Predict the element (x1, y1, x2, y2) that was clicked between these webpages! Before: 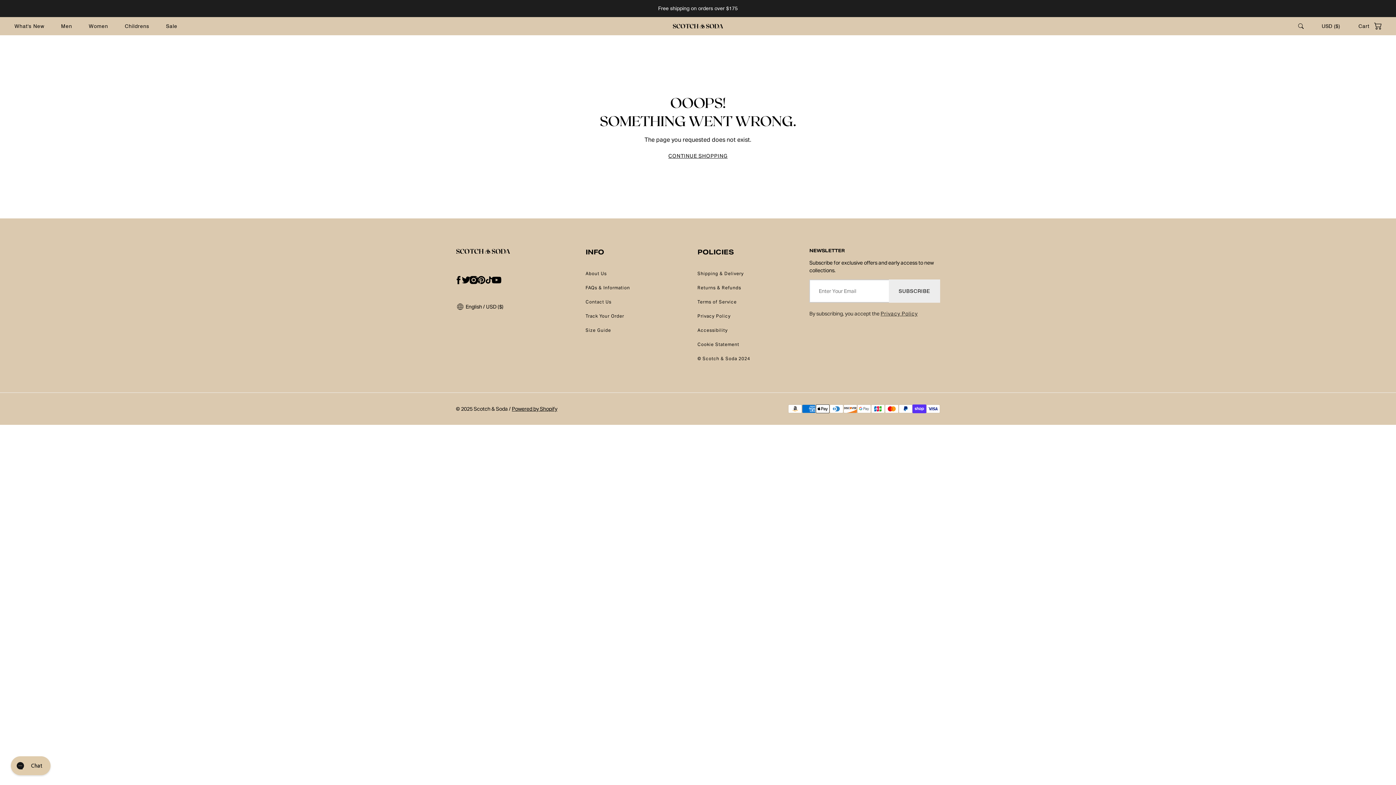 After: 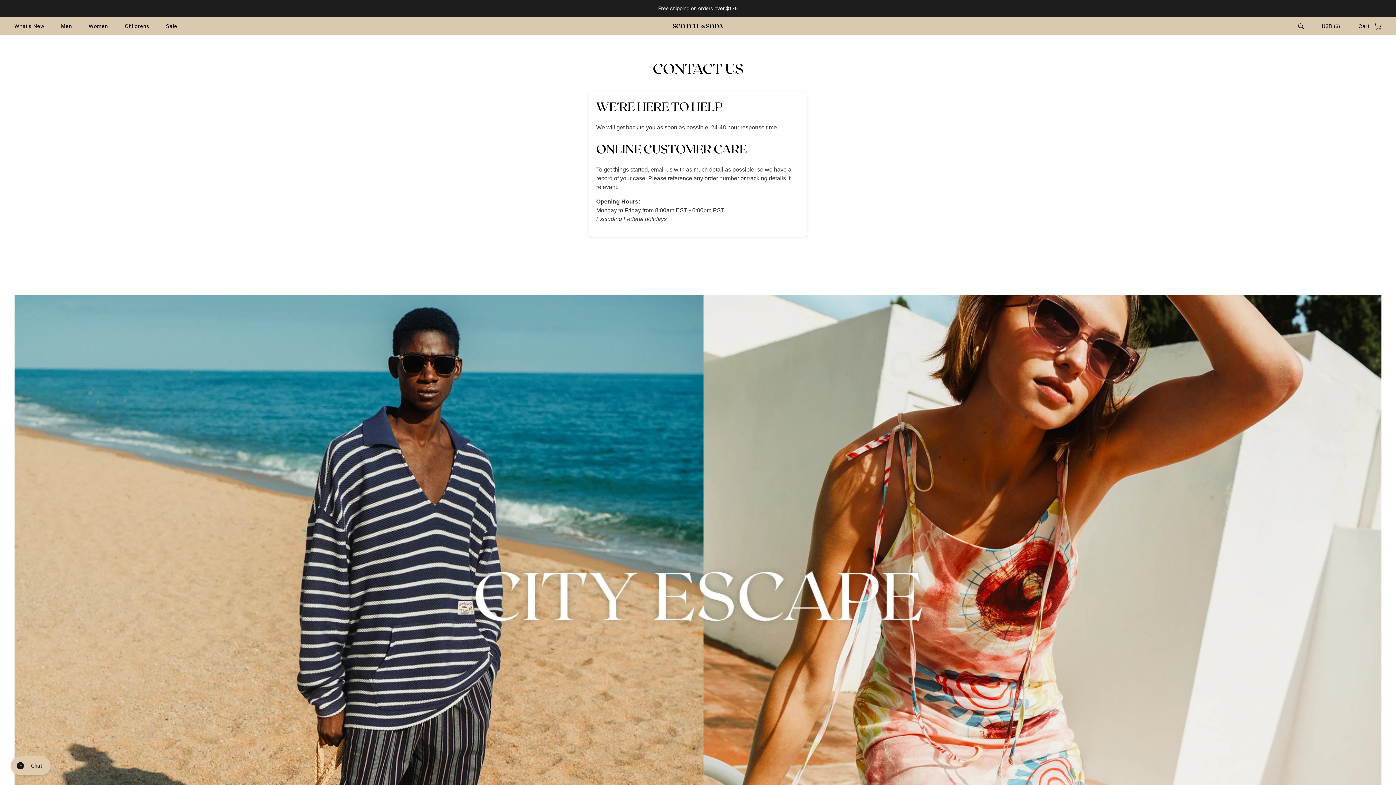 Action: label: Contact Us bbox: (585, 298, 611, 305)